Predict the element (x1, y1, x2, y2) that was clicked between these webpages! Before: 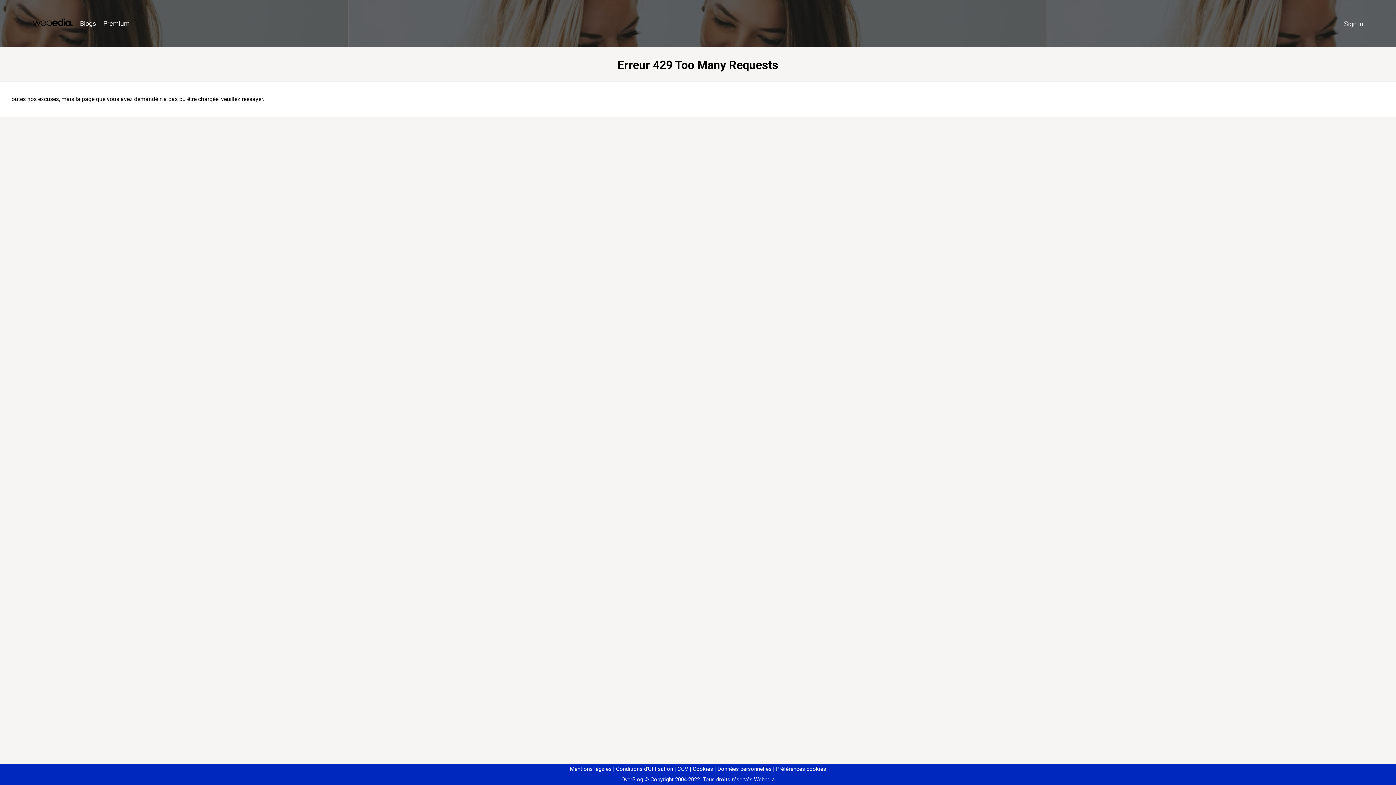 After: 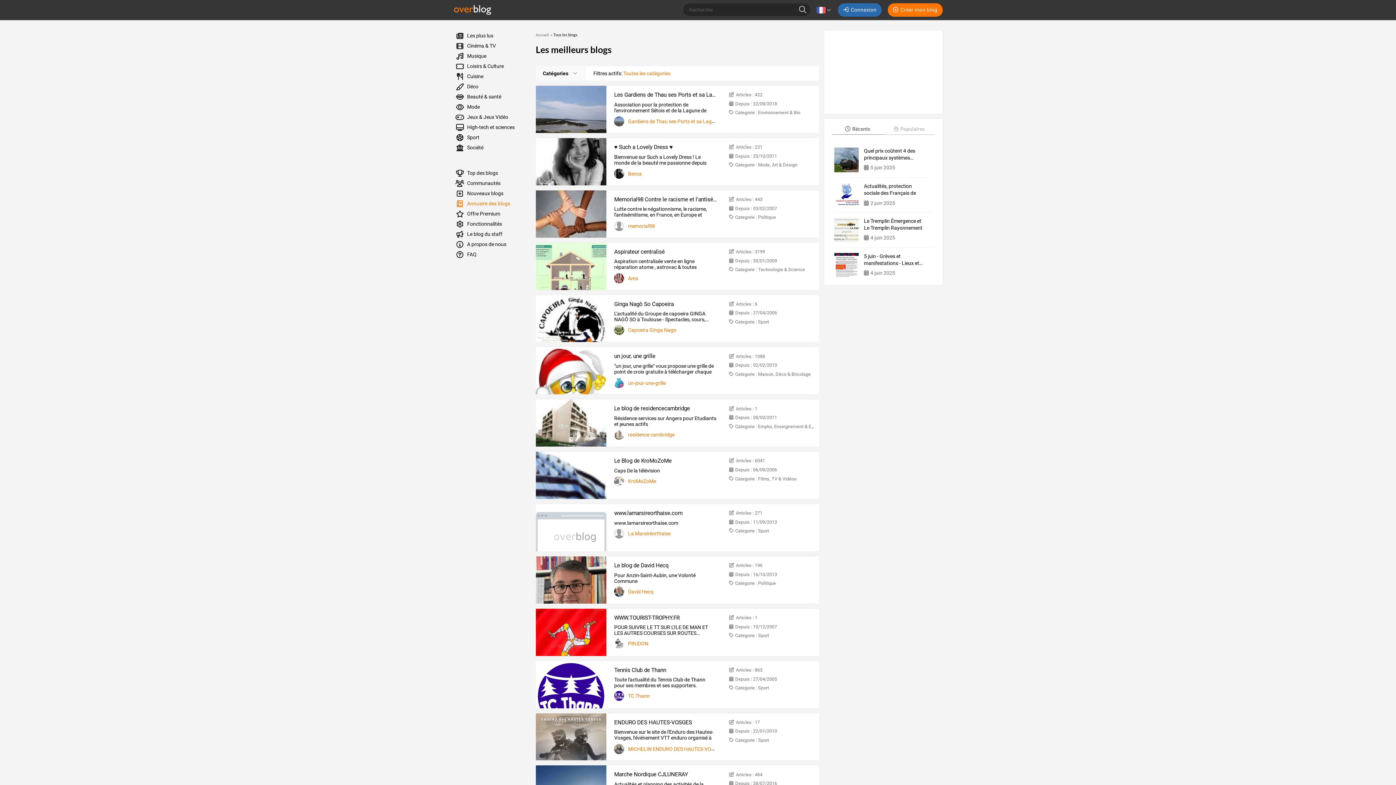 Action: label: Blogs bbox: (76, 16, 99, 31)